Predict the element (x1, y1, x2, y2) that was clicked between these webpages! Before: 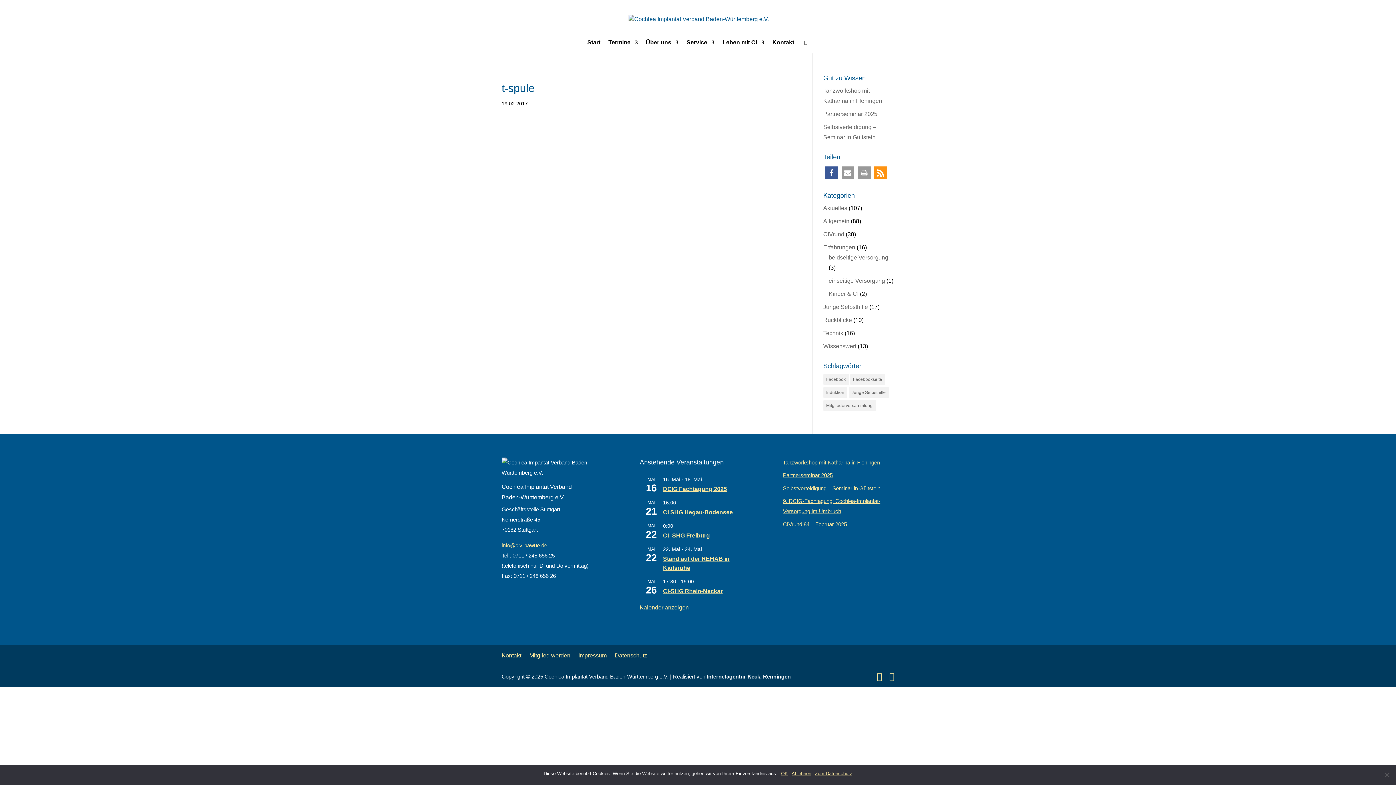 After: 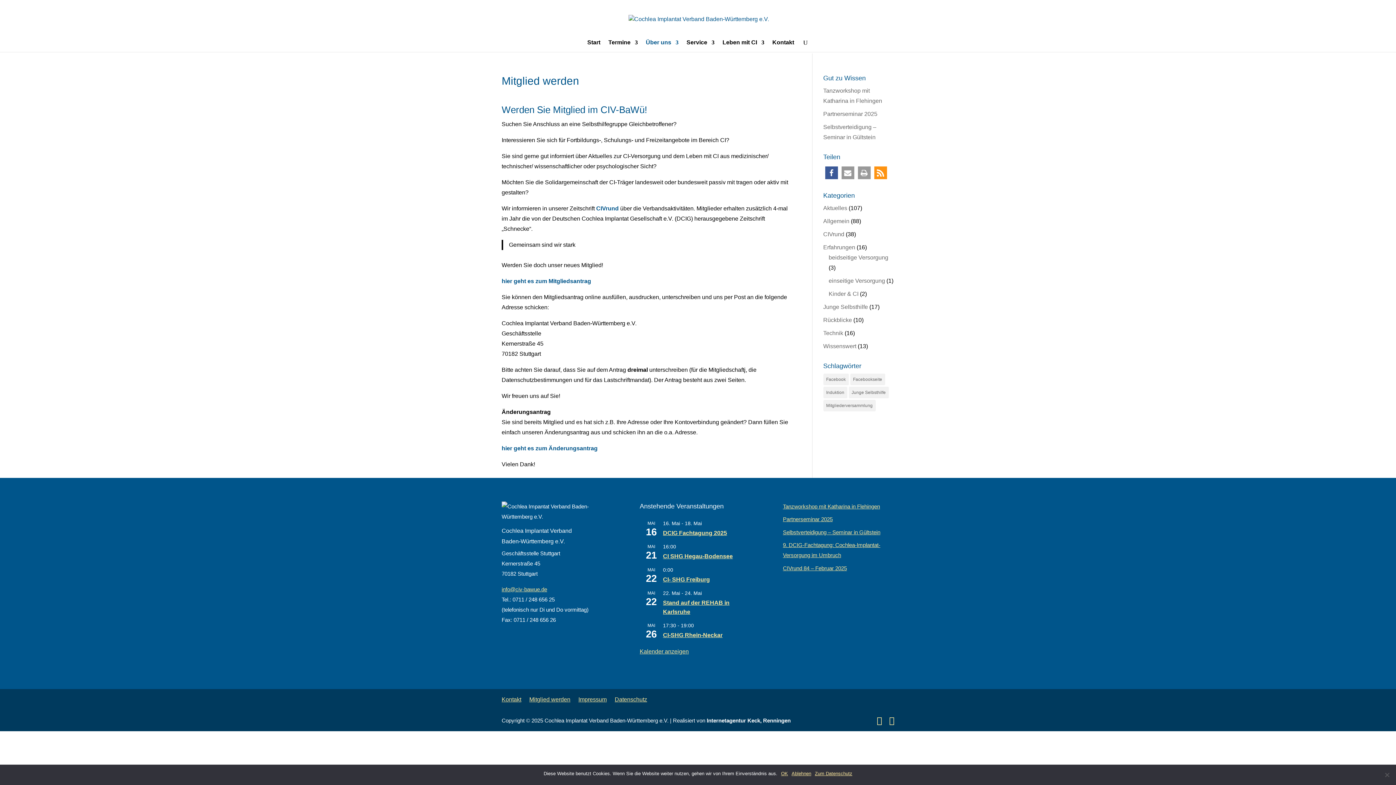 Action: label: Mitglied werden bbox: (529, 652, 570, 658)